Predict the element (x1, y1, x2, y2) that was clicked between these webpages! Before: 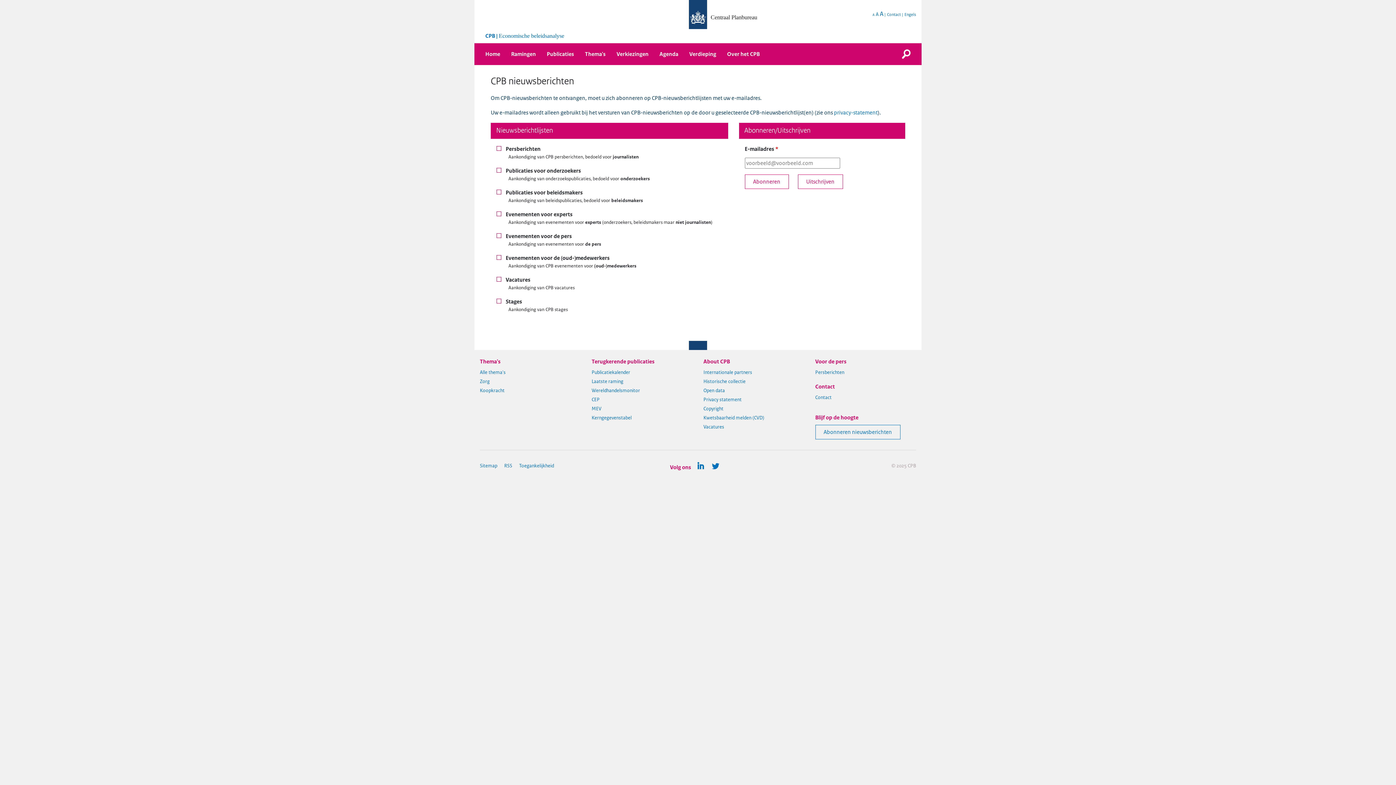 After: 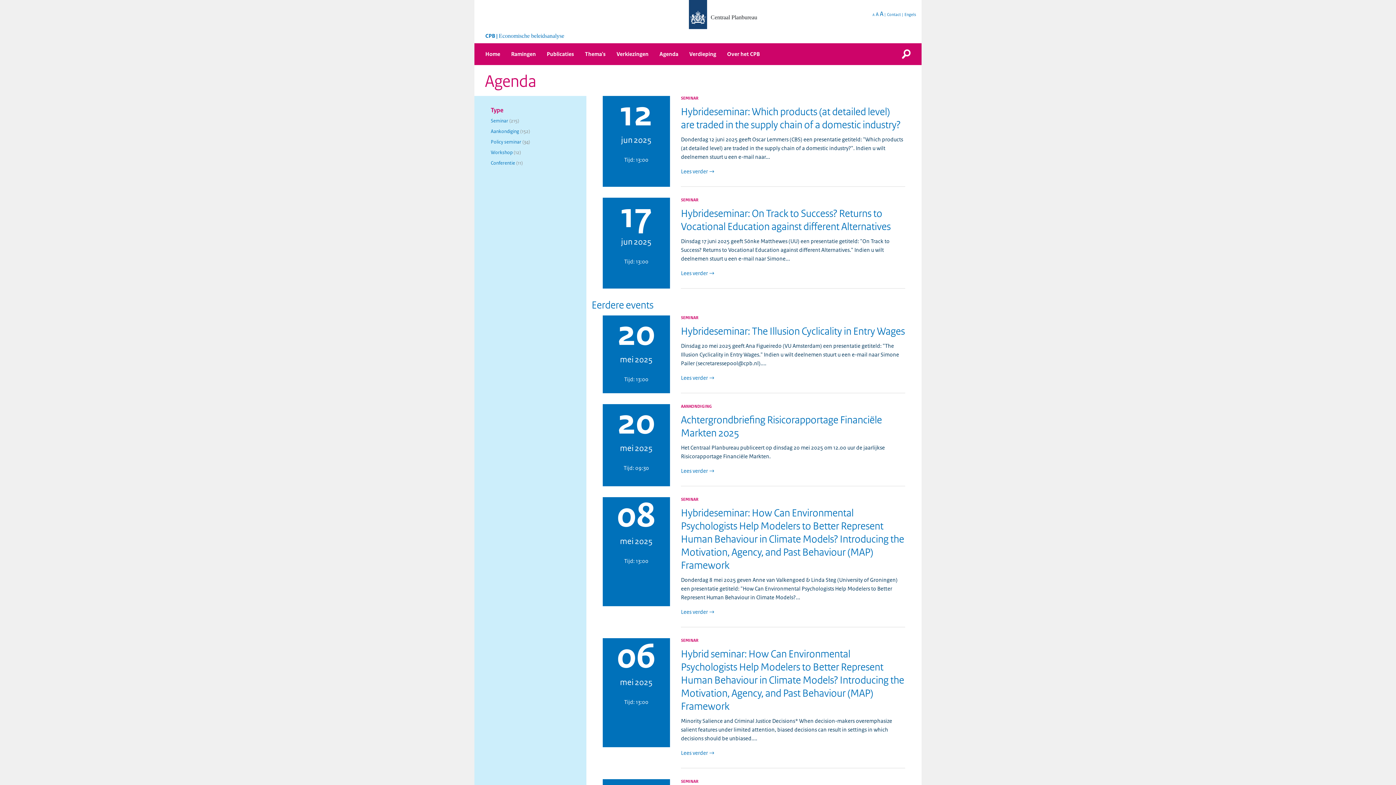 Action: bbox: (659, 46, 678, 61) label: Agenda